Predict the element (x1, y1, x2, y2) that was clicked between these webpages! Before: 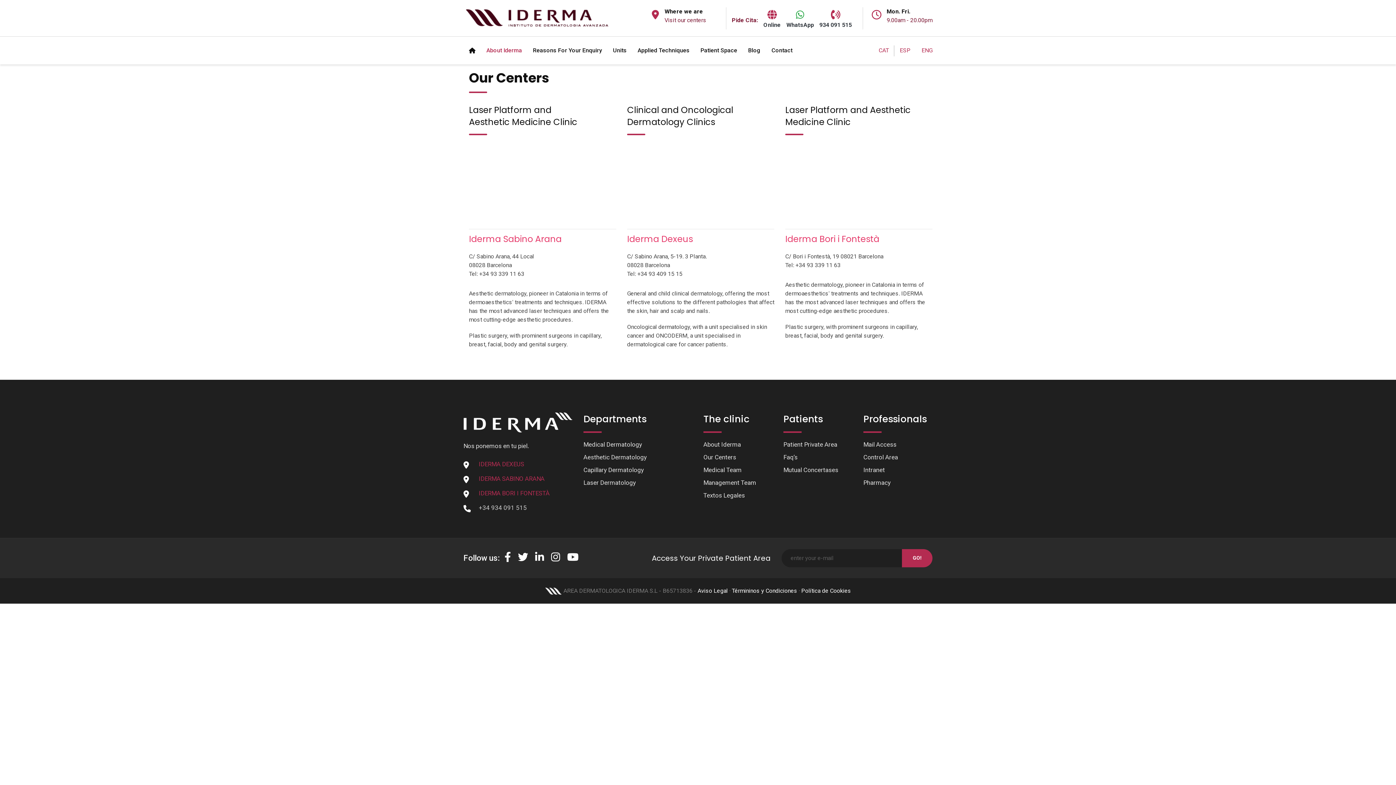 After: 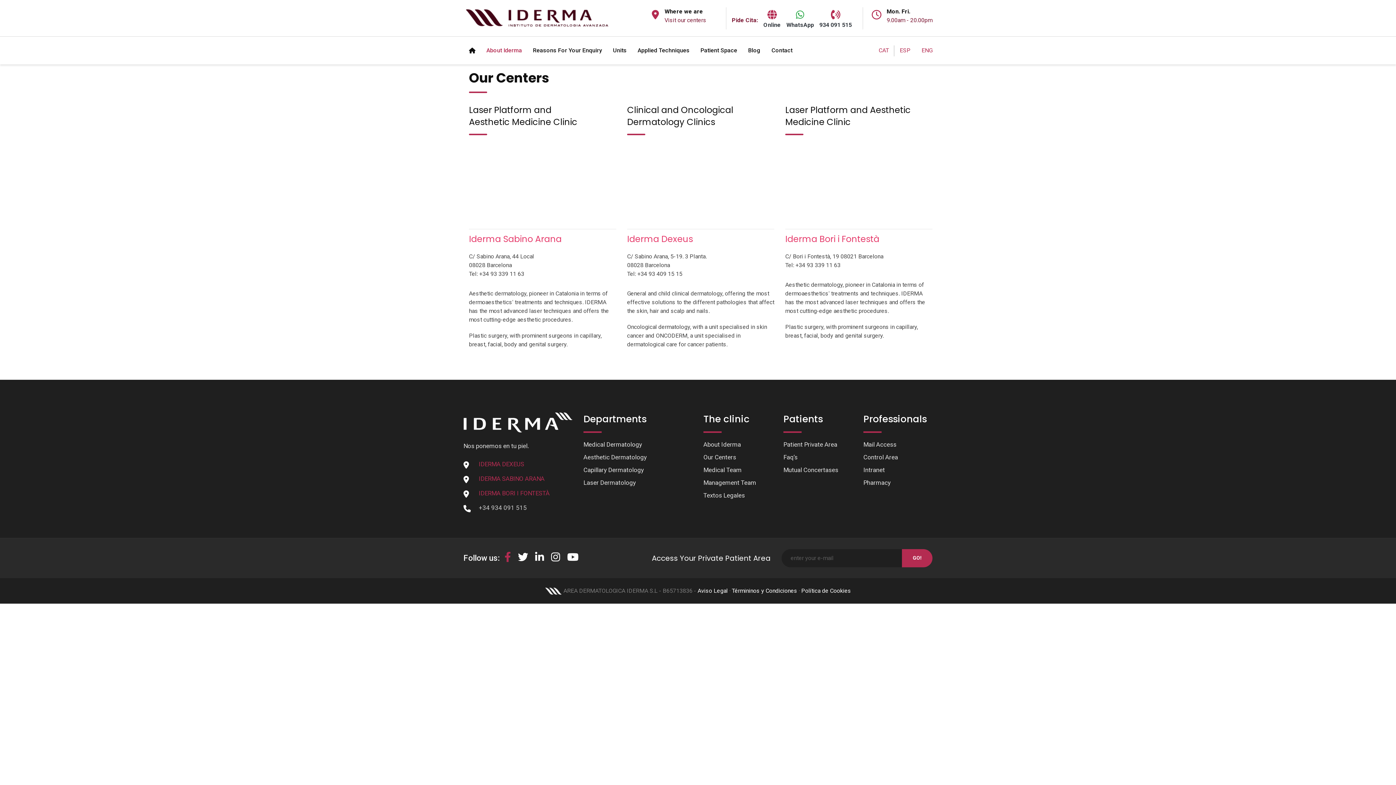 Action: bbox: (502, 552, 513, 565)